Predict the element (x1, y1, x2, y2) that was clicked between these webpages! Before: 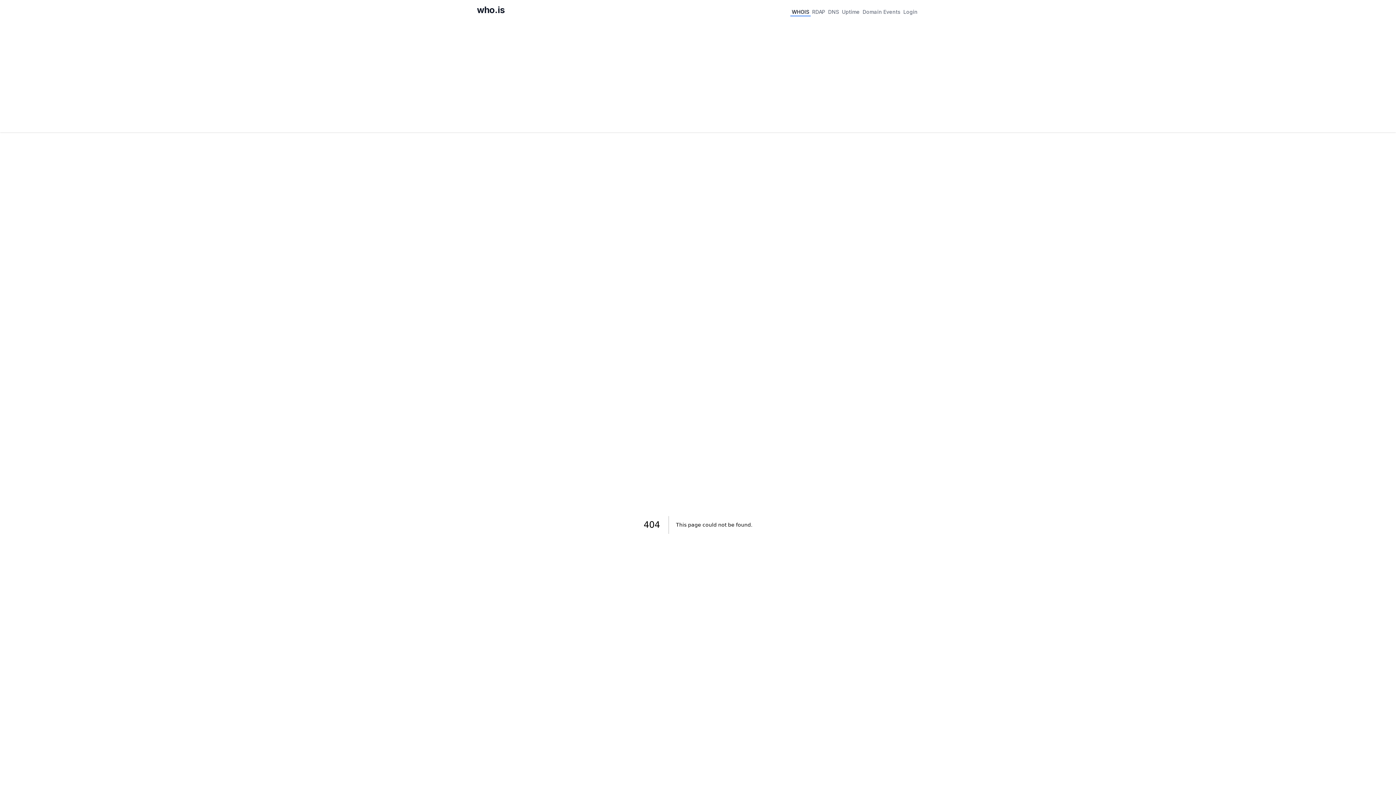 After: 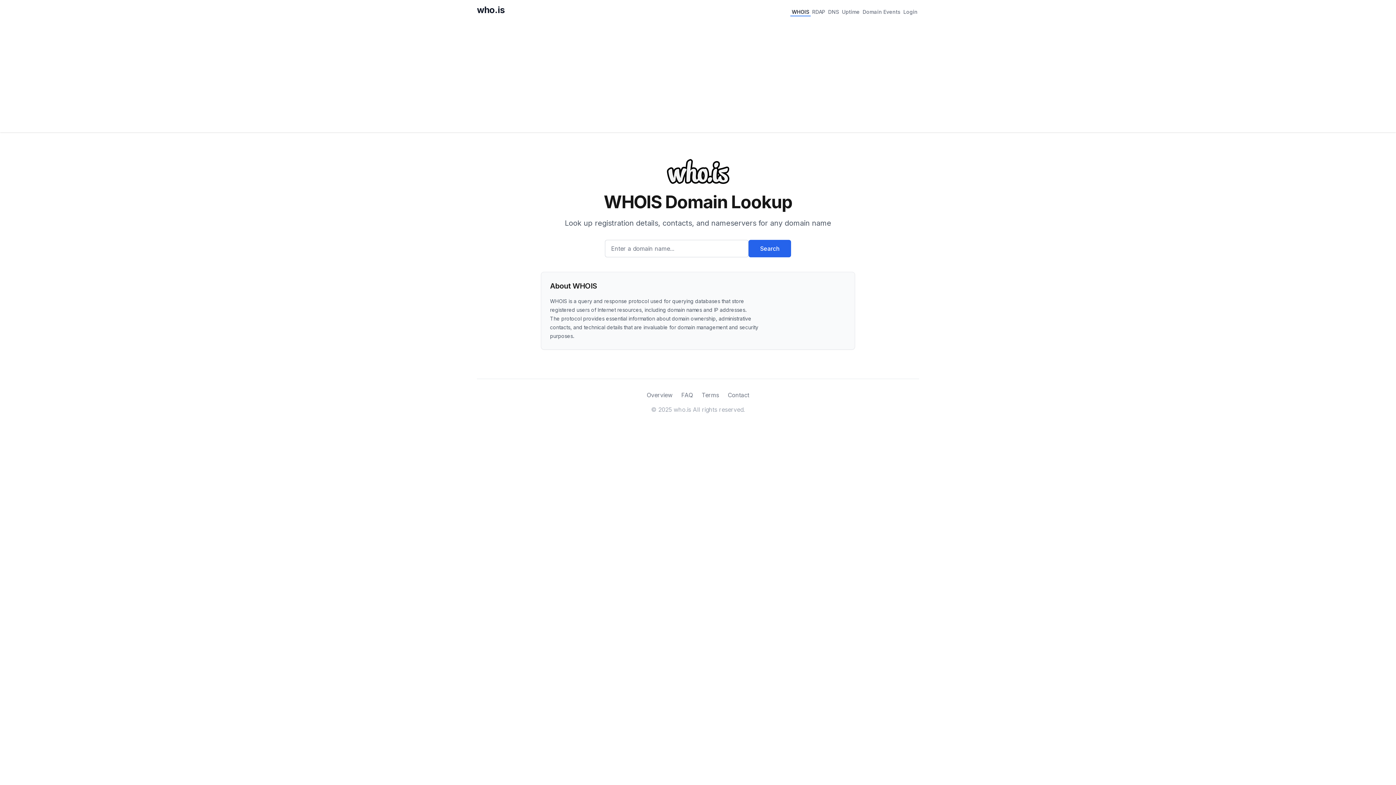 Action: bbox: (790, 6, 810, 16) label: WHOIS